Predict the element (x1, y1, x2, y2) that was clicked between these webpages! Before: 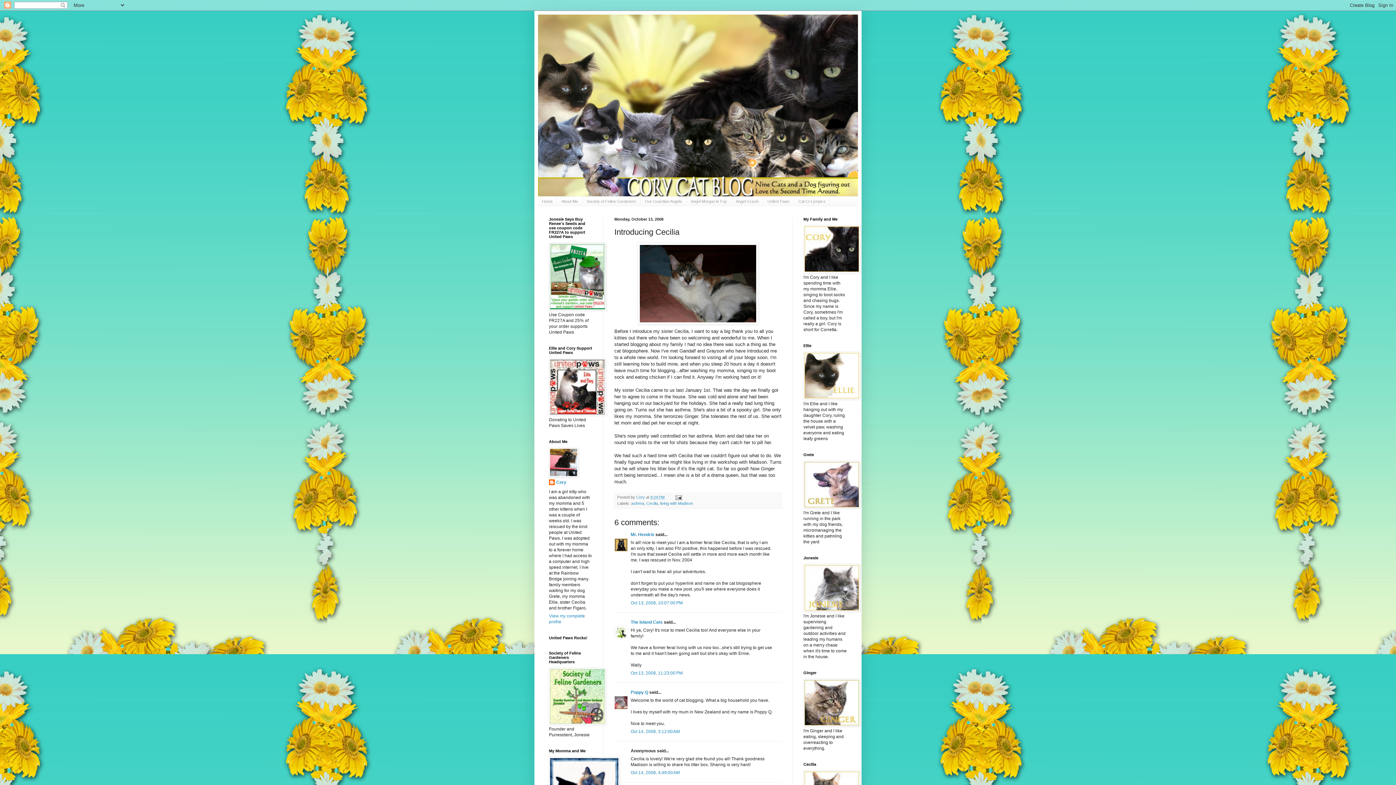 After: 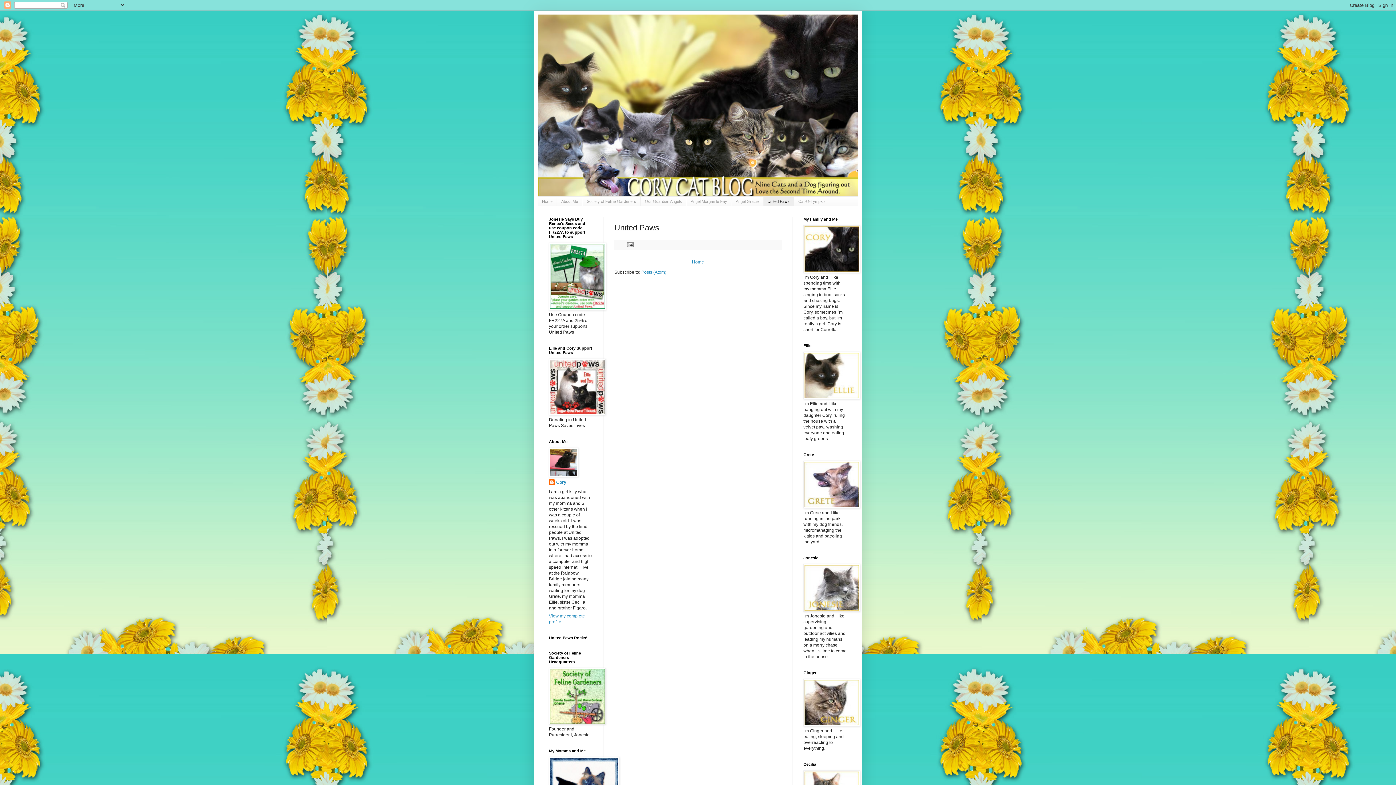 Action: bbox: (763, 196, 794, 205) label: United Paws